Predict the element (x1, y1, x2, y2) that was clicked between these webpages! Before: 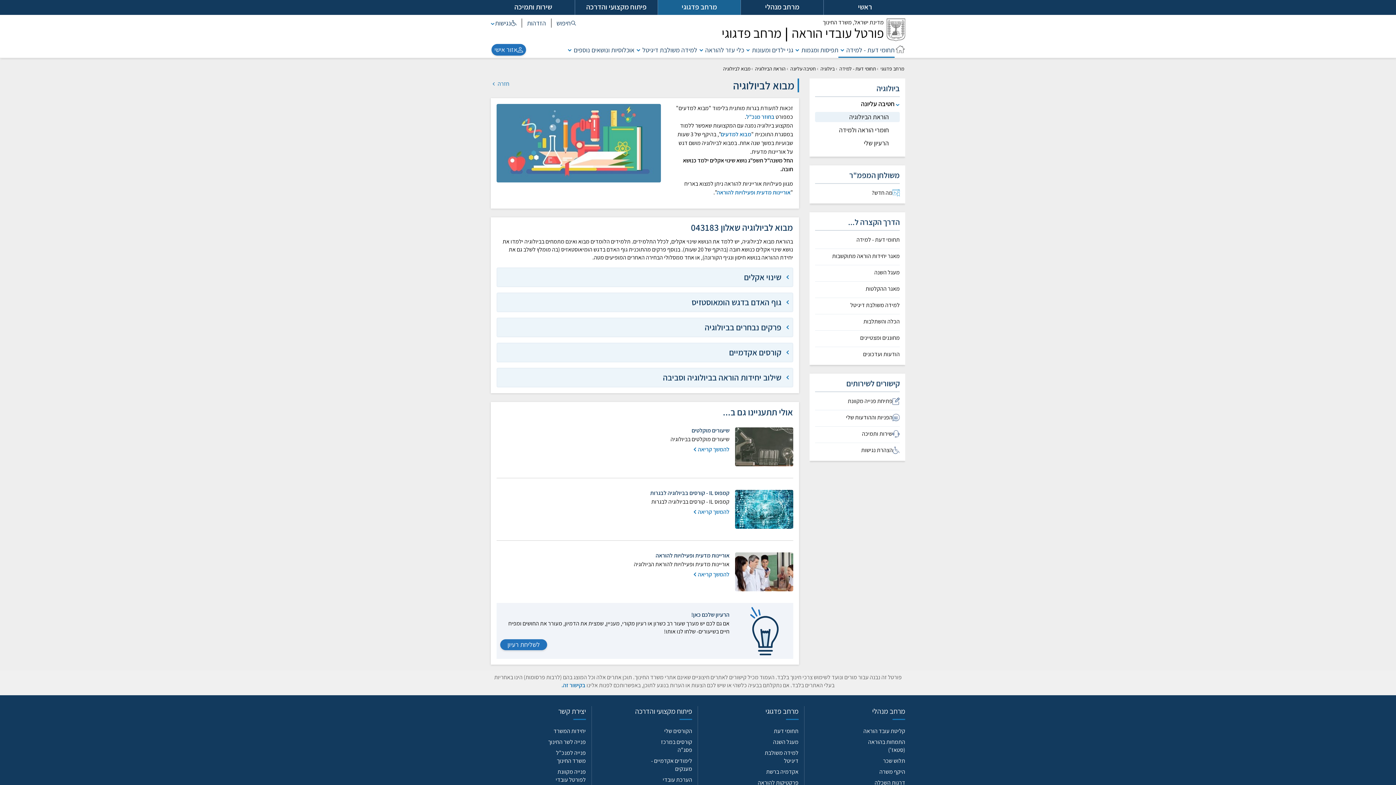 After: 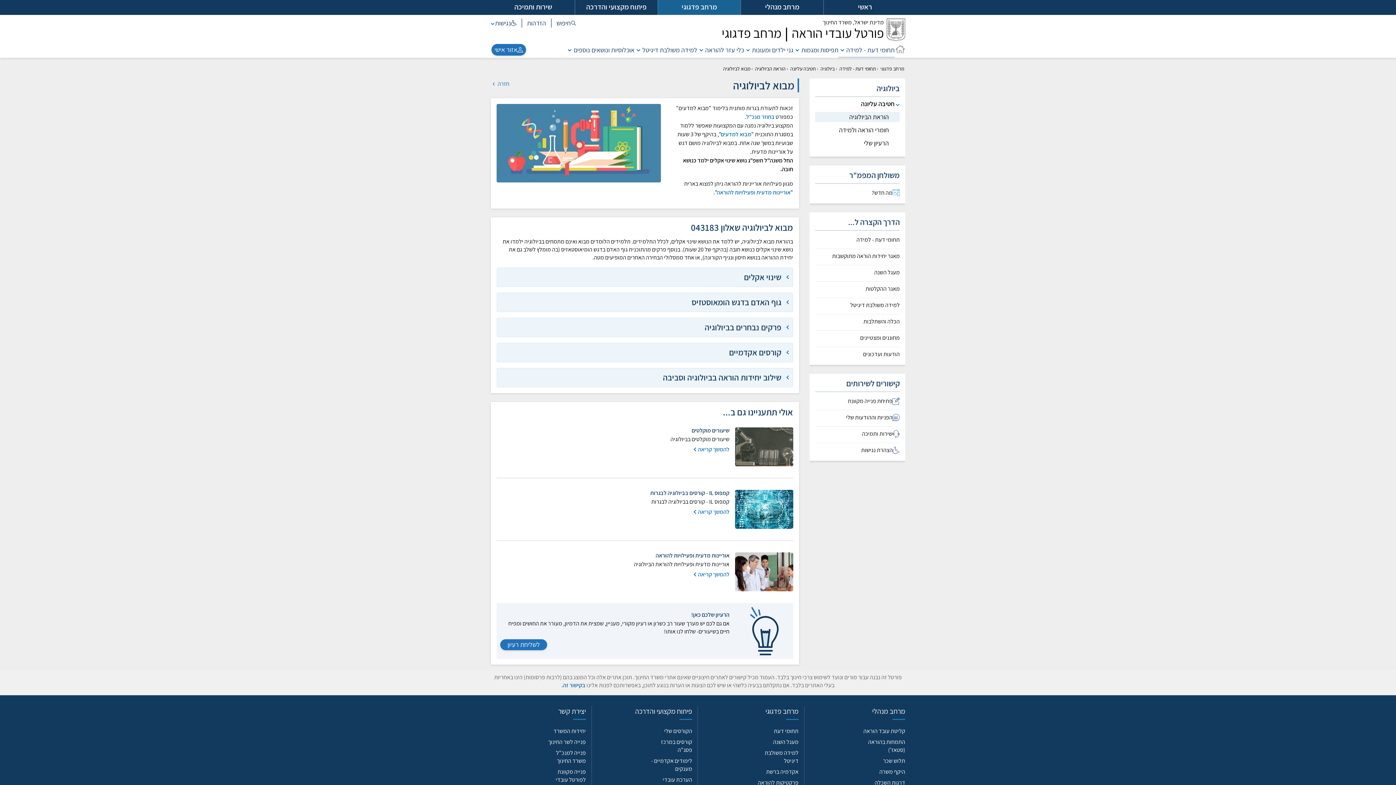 Action: bbox: (838, 45, 846, 54) label: הצג תת ניווט לתחומי דעת - למידה